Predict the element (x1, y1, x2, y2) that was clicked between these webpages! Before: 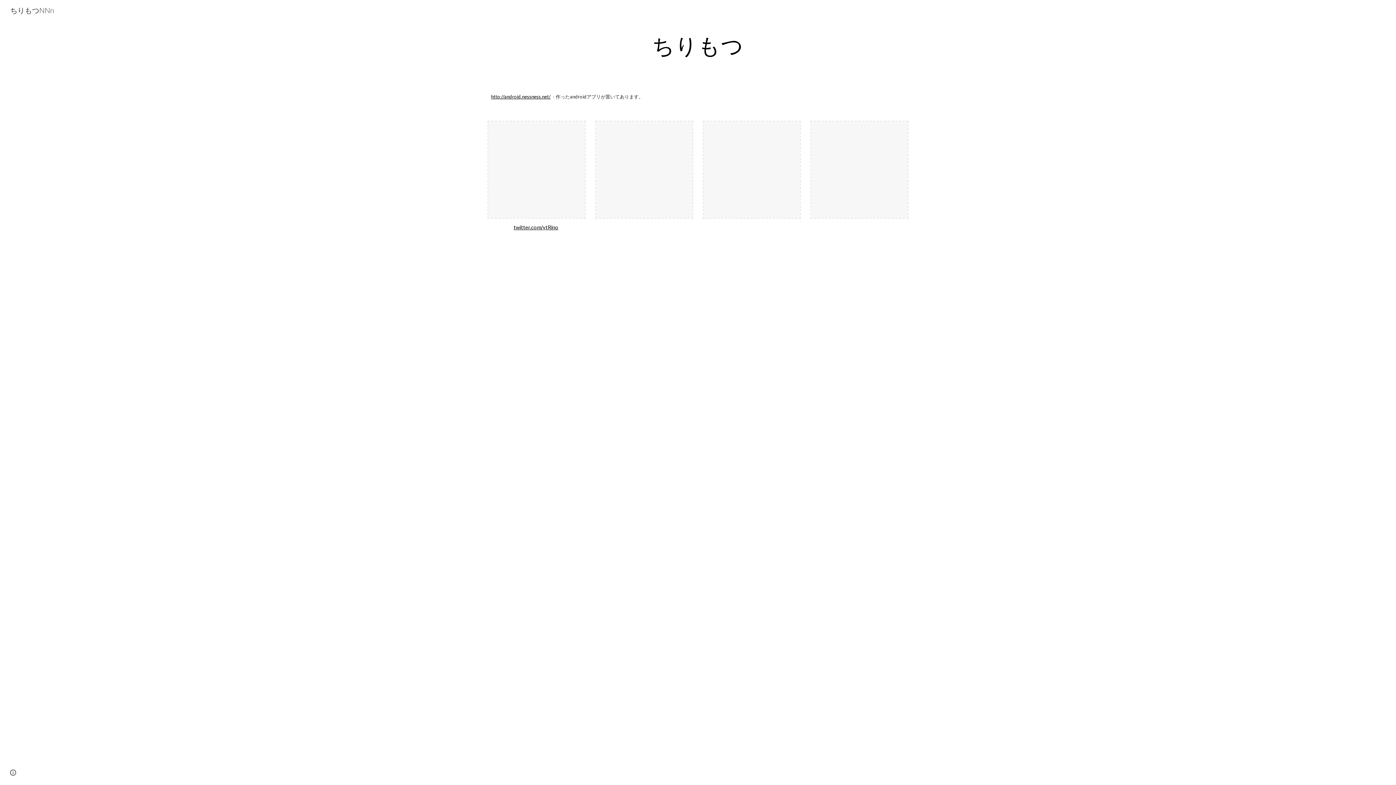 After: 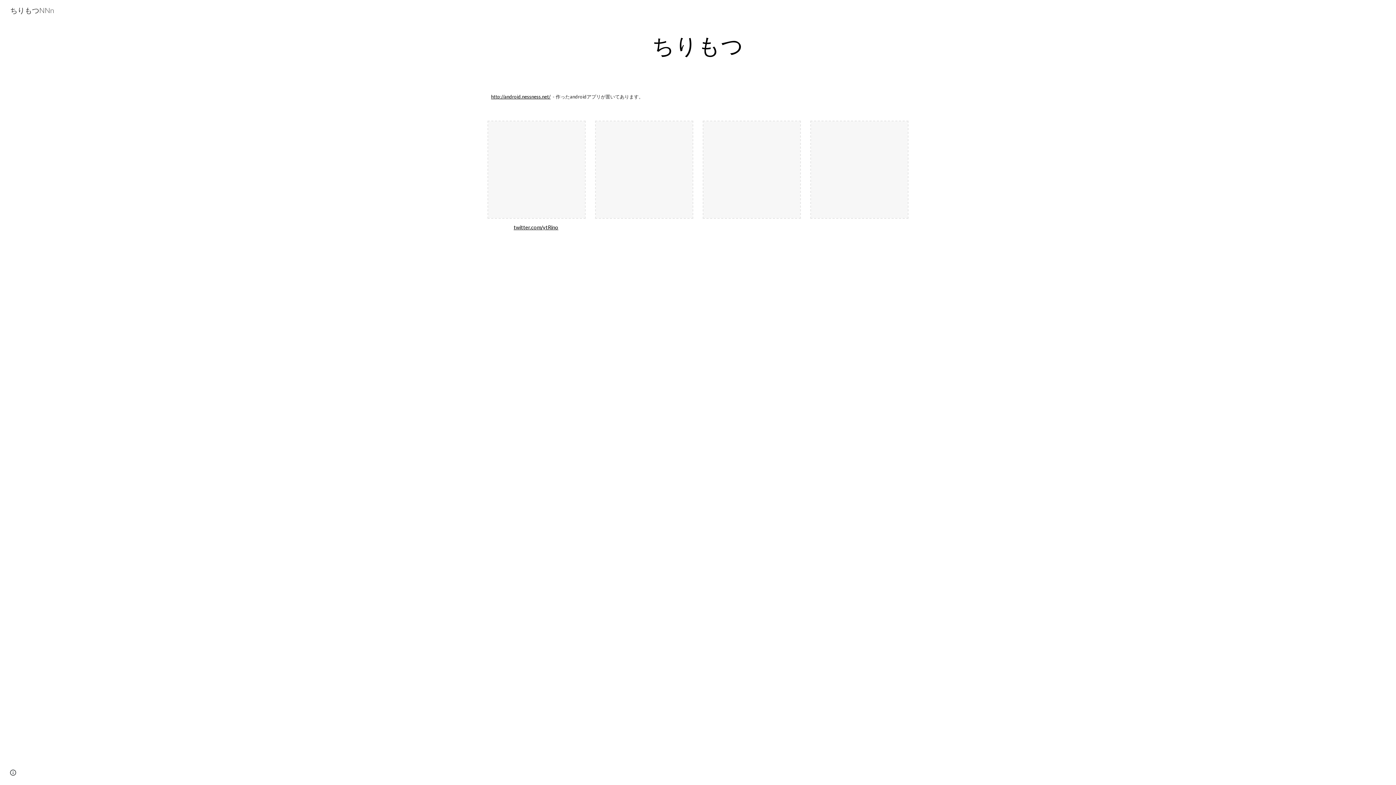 Action: bbox: (513, 224, 558, 230) label: twitter.com/ytRino